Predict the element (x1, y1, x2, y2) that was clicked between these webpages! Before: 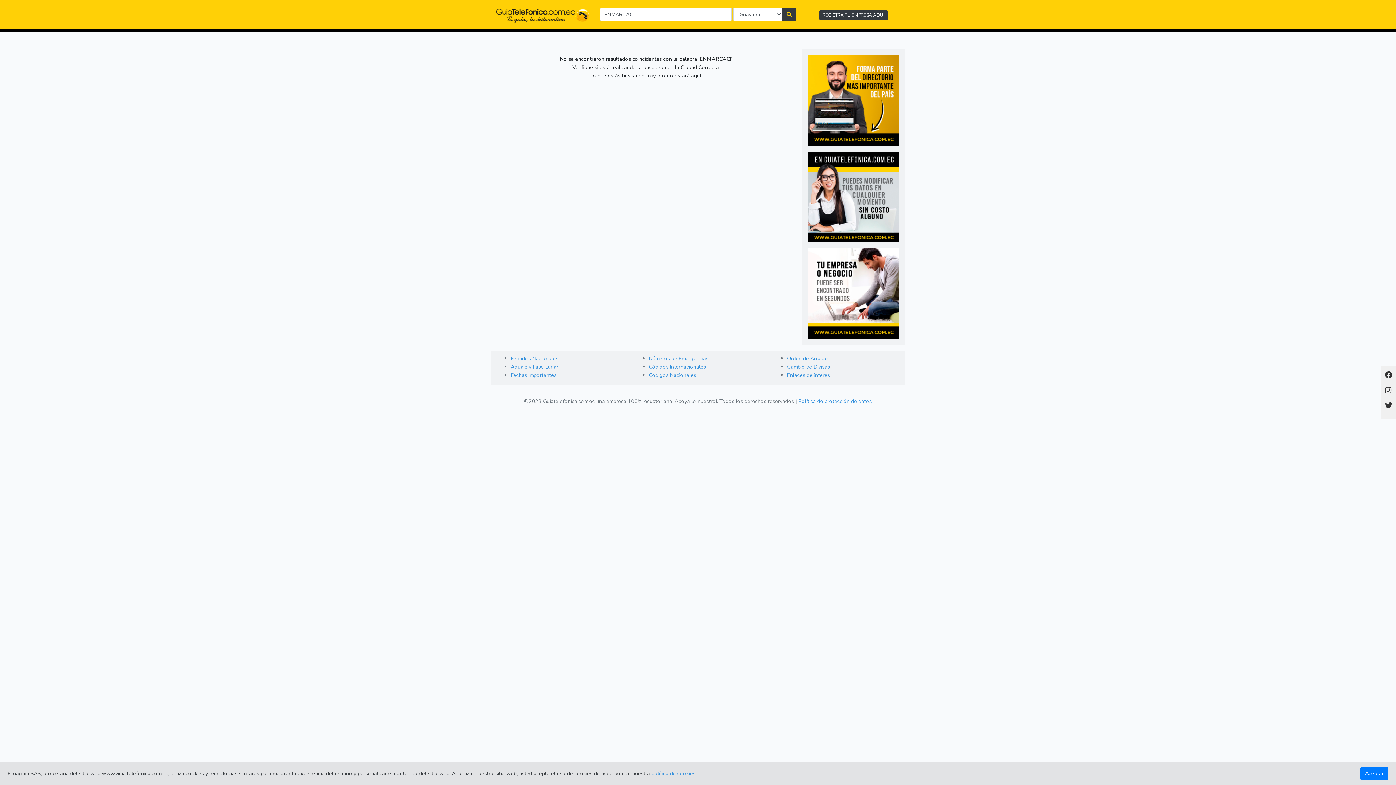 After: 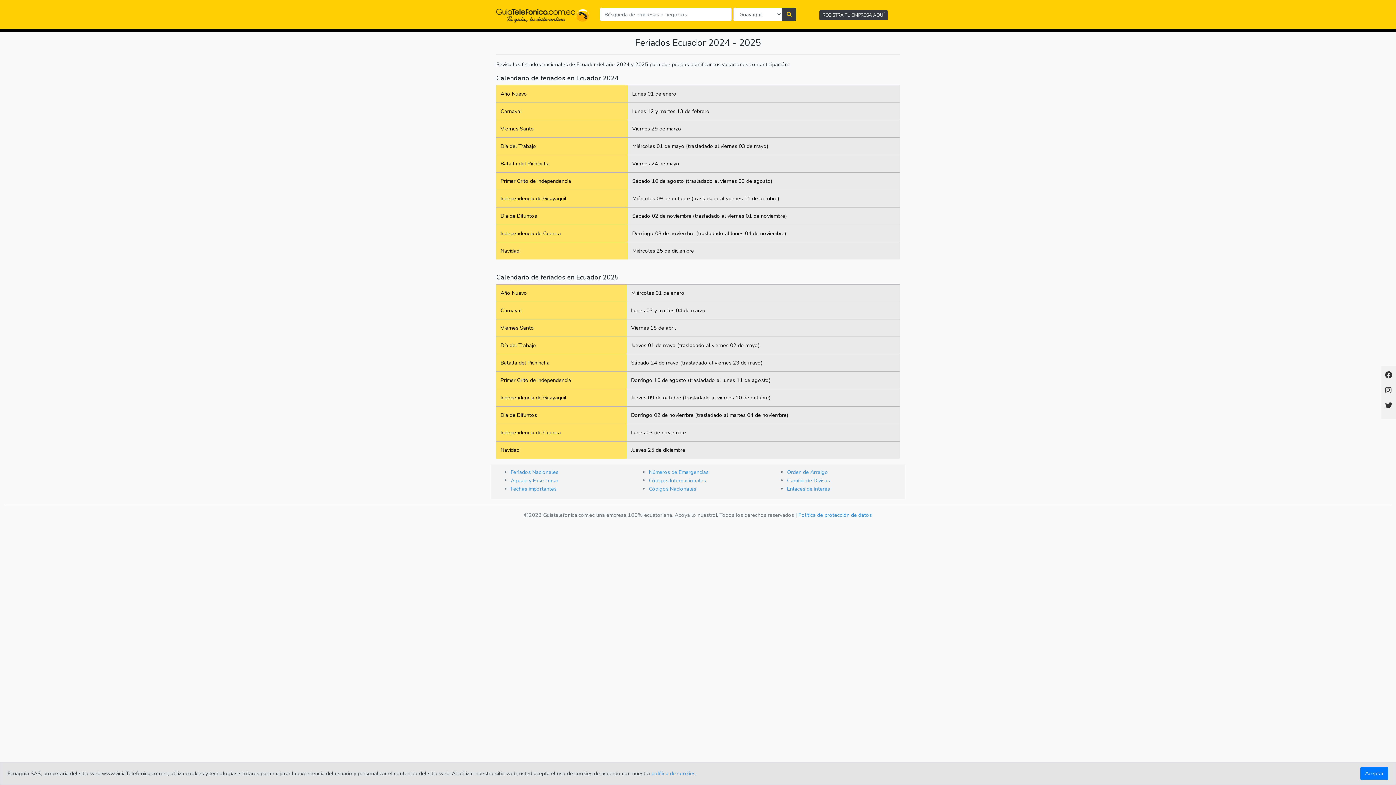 Action: label: Feriados Nacionales bbox: (510, 354, 558, 362)